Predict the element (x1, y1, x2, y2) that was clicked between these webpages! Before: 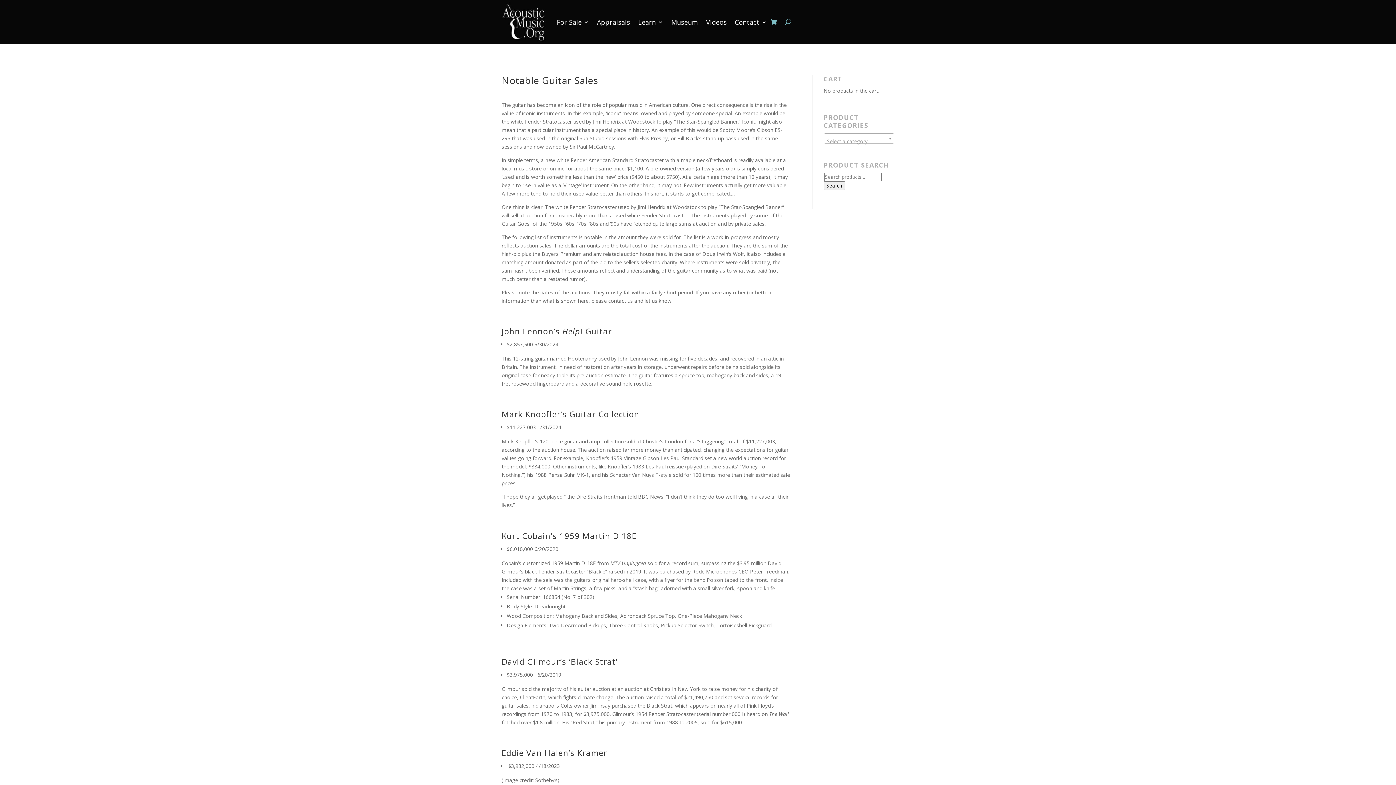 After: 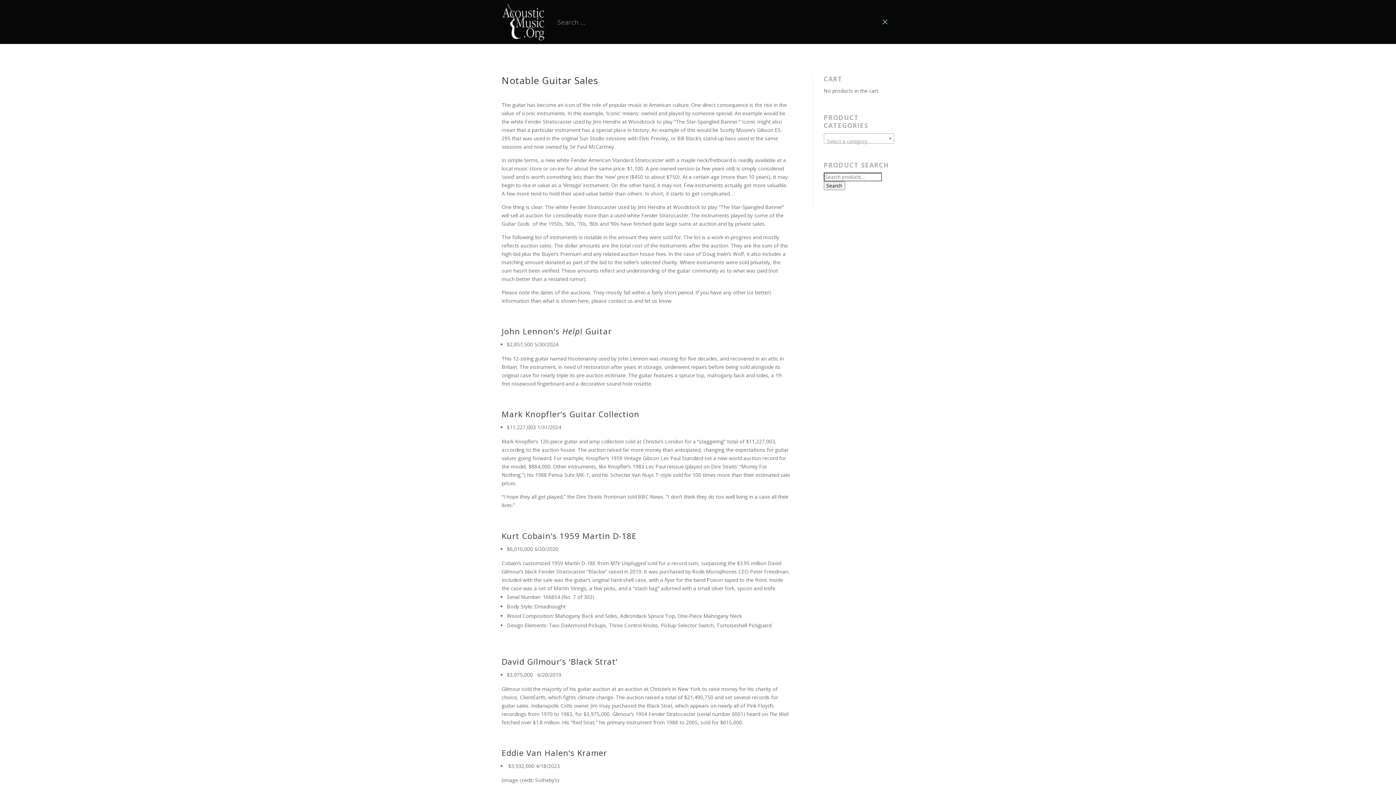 Action: bbox: (785, 0, 791, 44)